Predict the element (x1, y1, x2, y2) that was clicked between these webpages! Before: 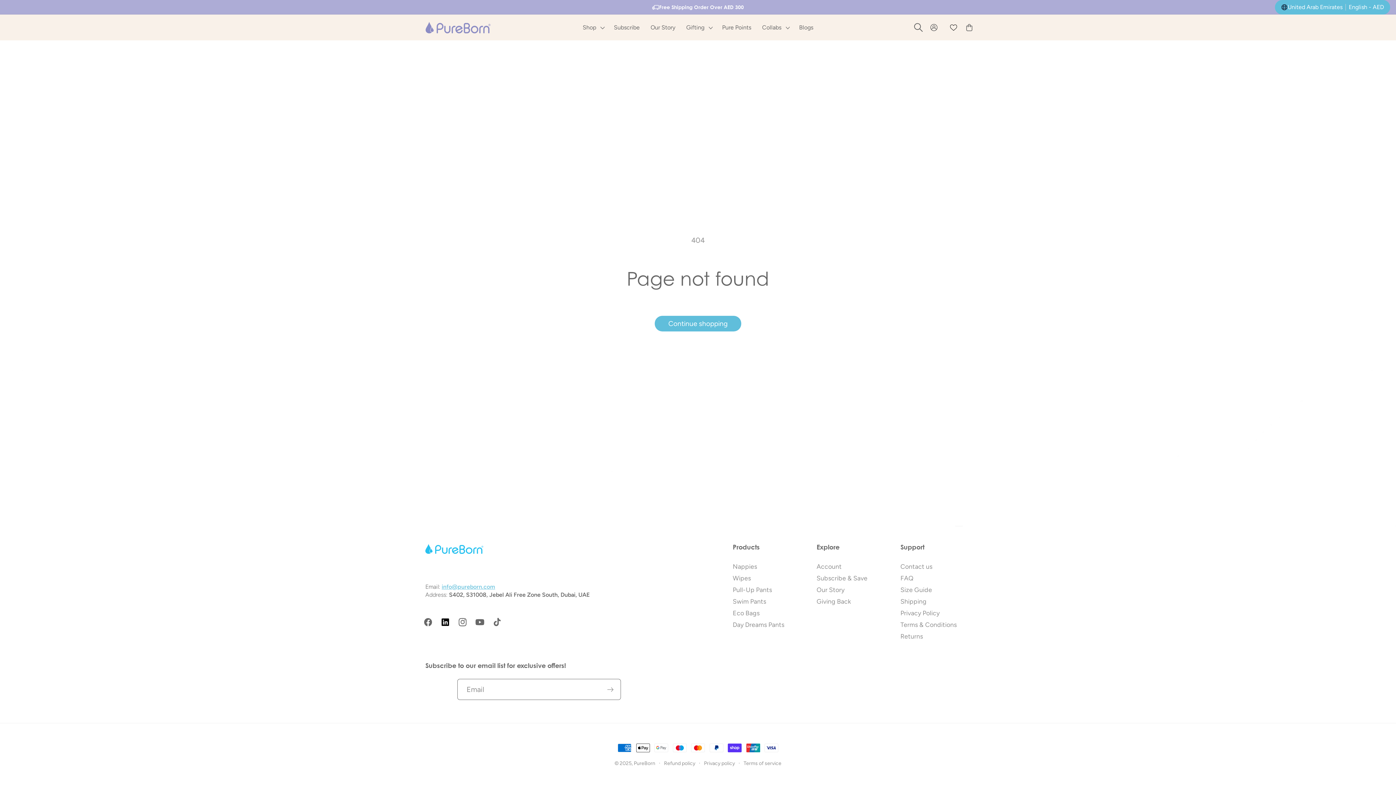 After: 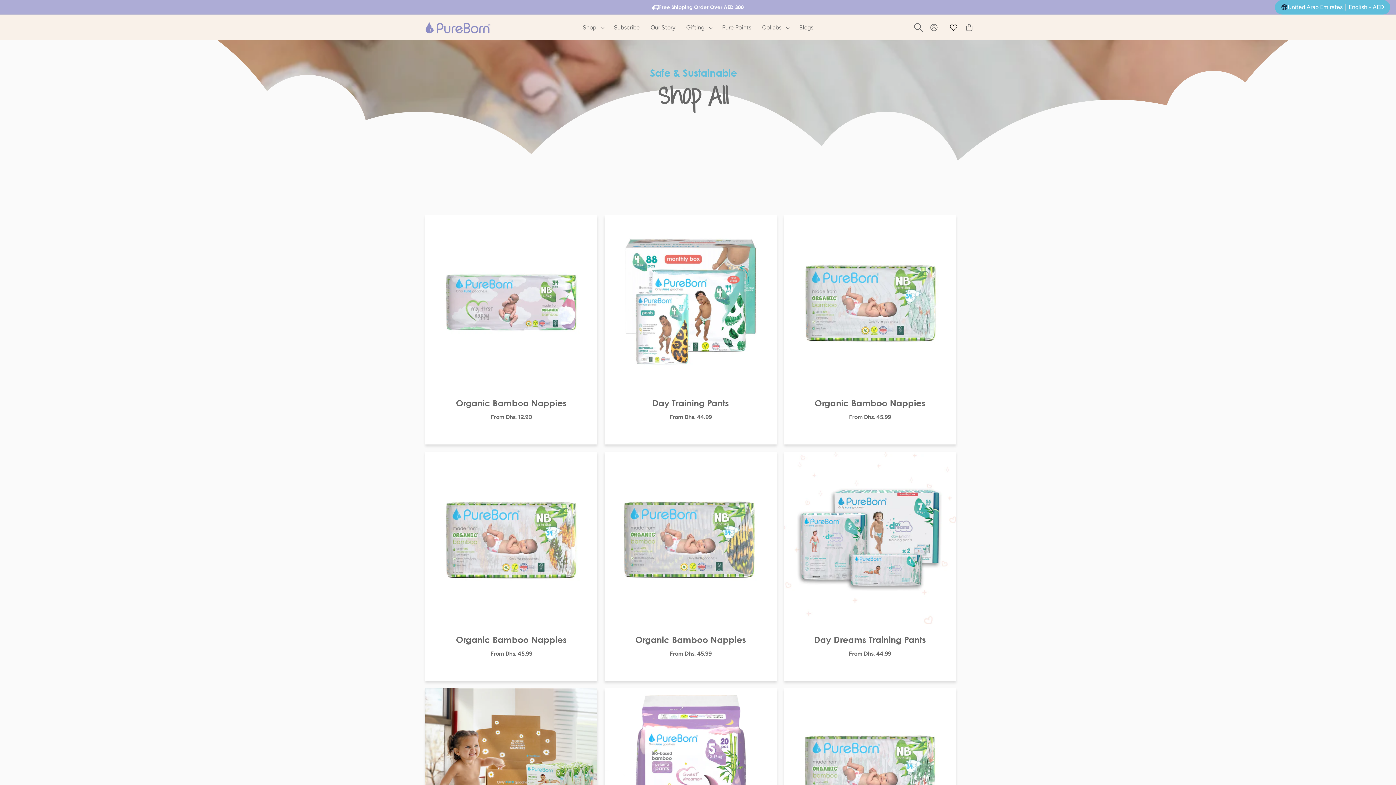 Action: label: Shop bbox: (577, 18, 608, 36)